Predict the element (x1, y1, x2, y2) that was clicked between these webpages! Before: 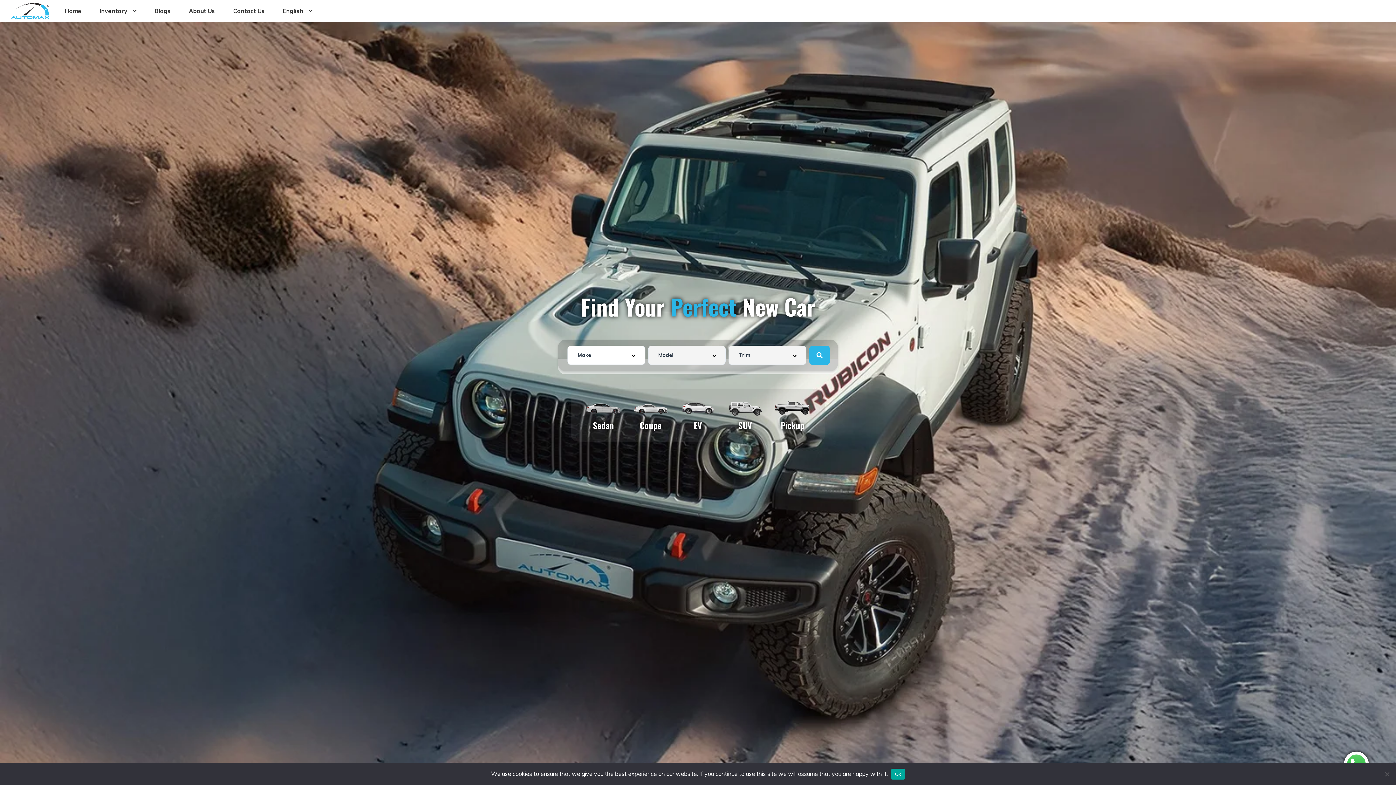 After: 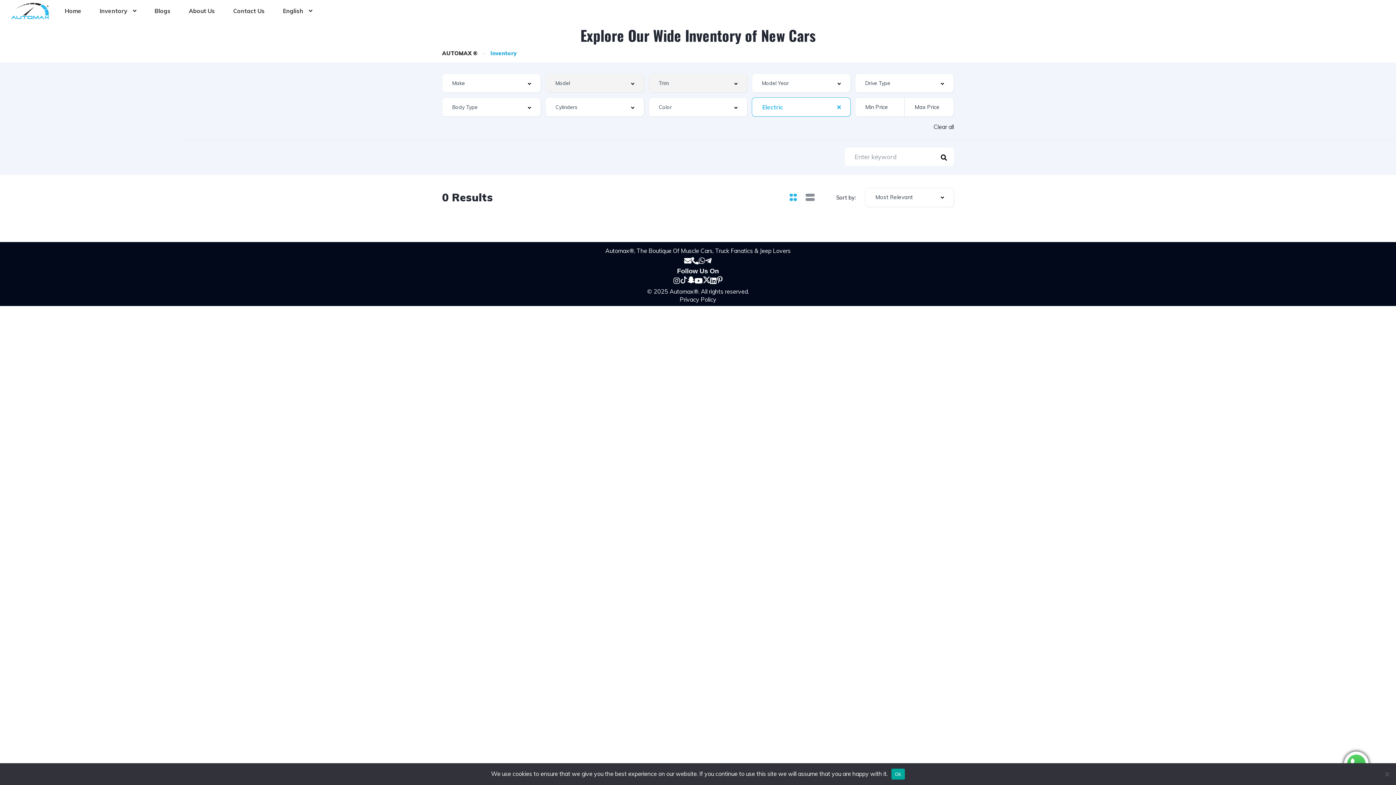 Action: bbox: (680, 389, 716, 425) label: EV